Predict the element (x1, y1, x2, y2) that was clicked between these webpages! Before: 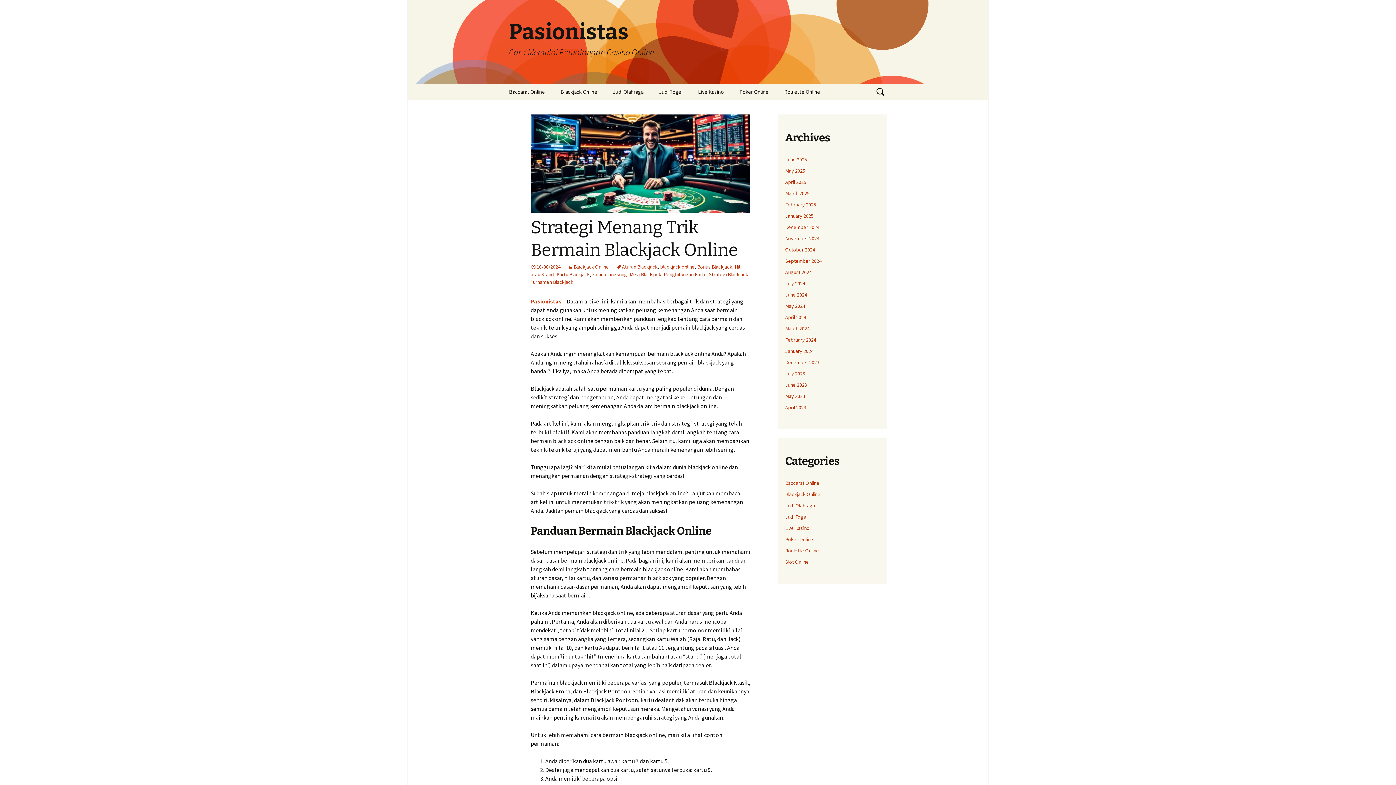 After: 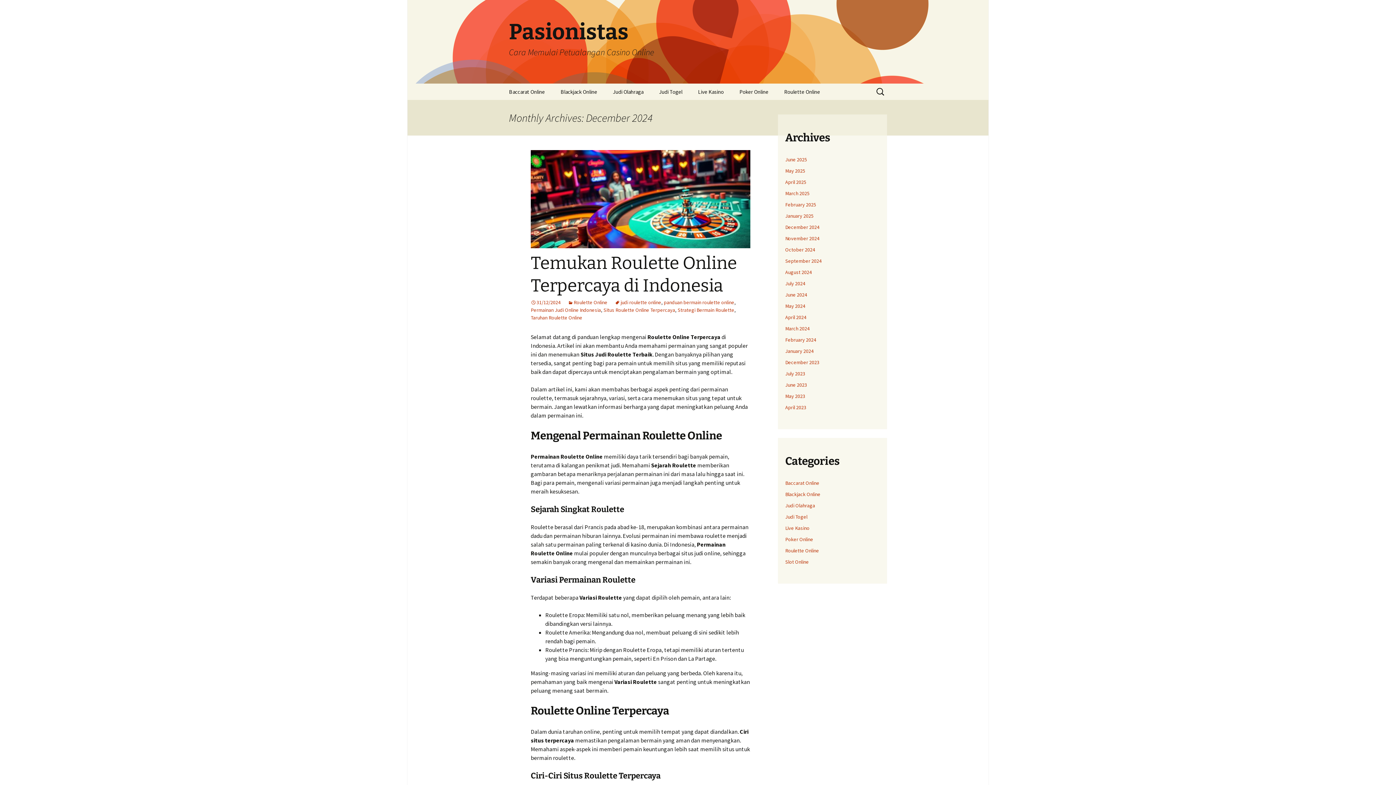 Action: bbox: (785, 224, 819, 230) label: December 2024